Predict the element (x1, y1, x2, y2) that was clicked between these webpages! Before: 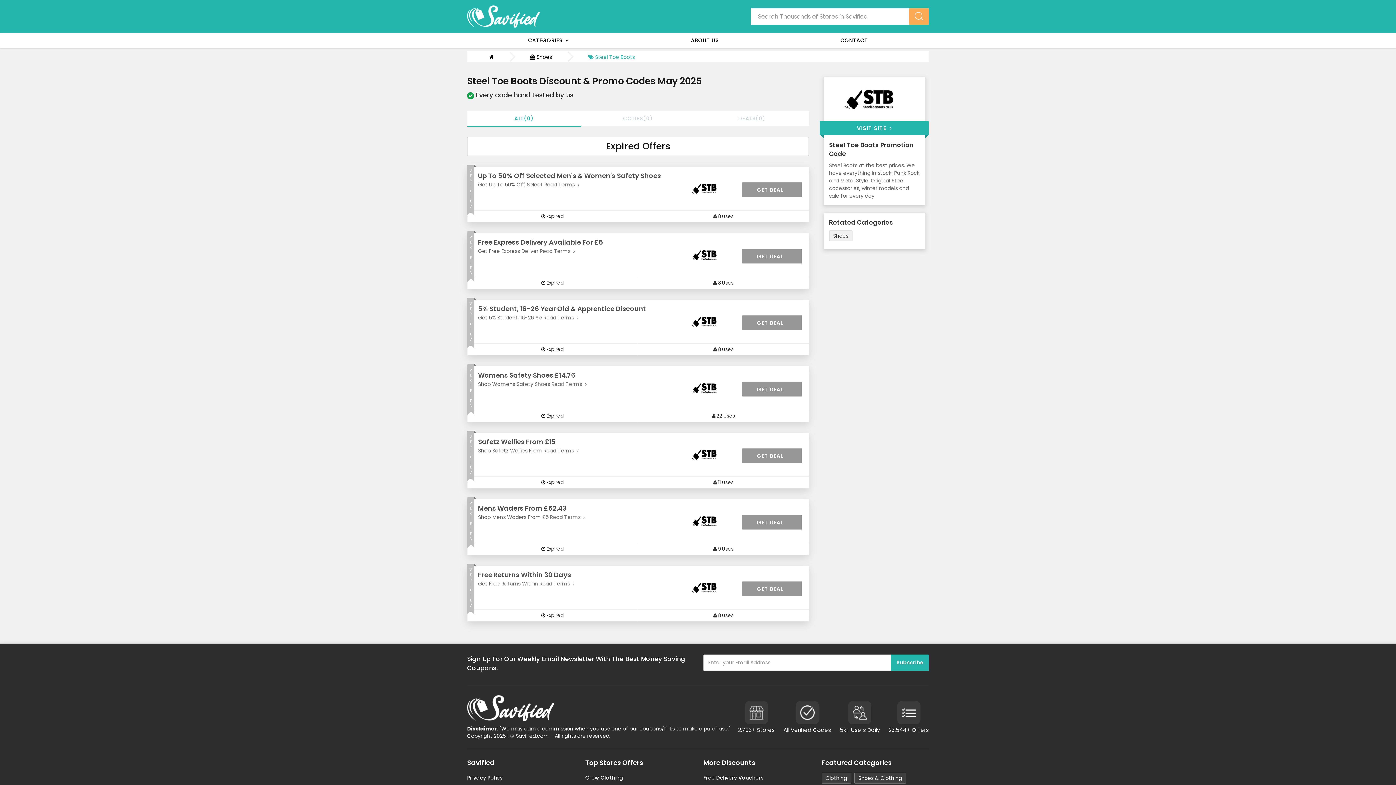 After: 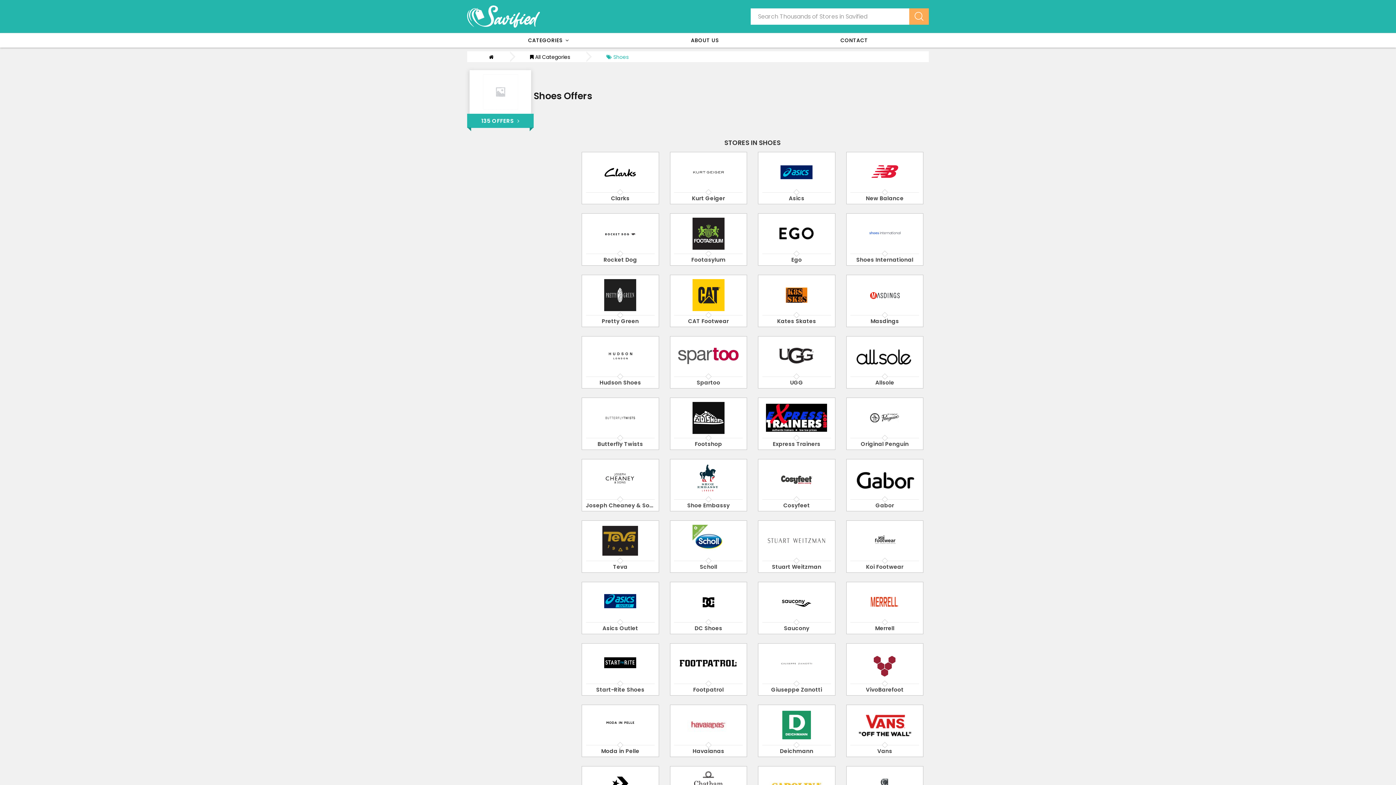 Action: label:  Shoes bbox: (508, 51, 562, 62)